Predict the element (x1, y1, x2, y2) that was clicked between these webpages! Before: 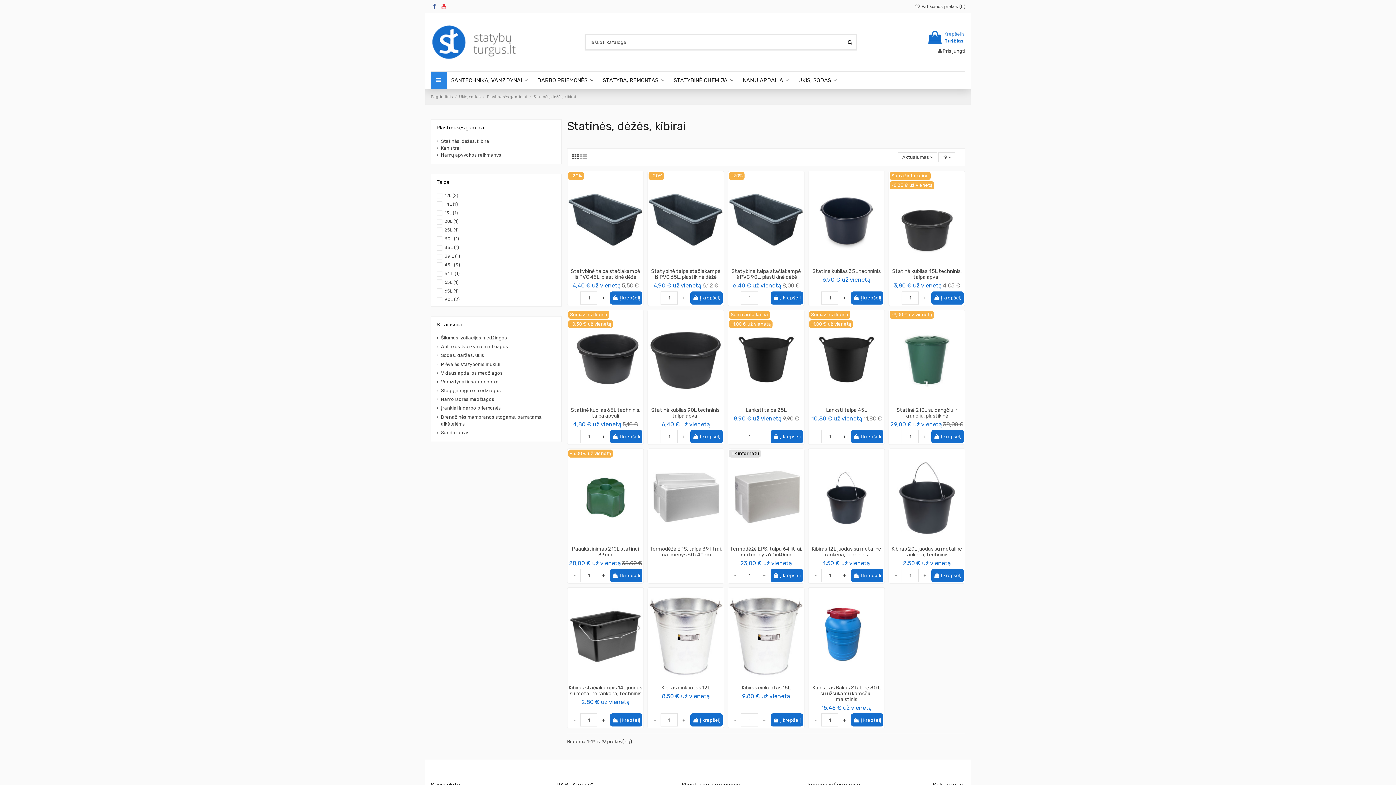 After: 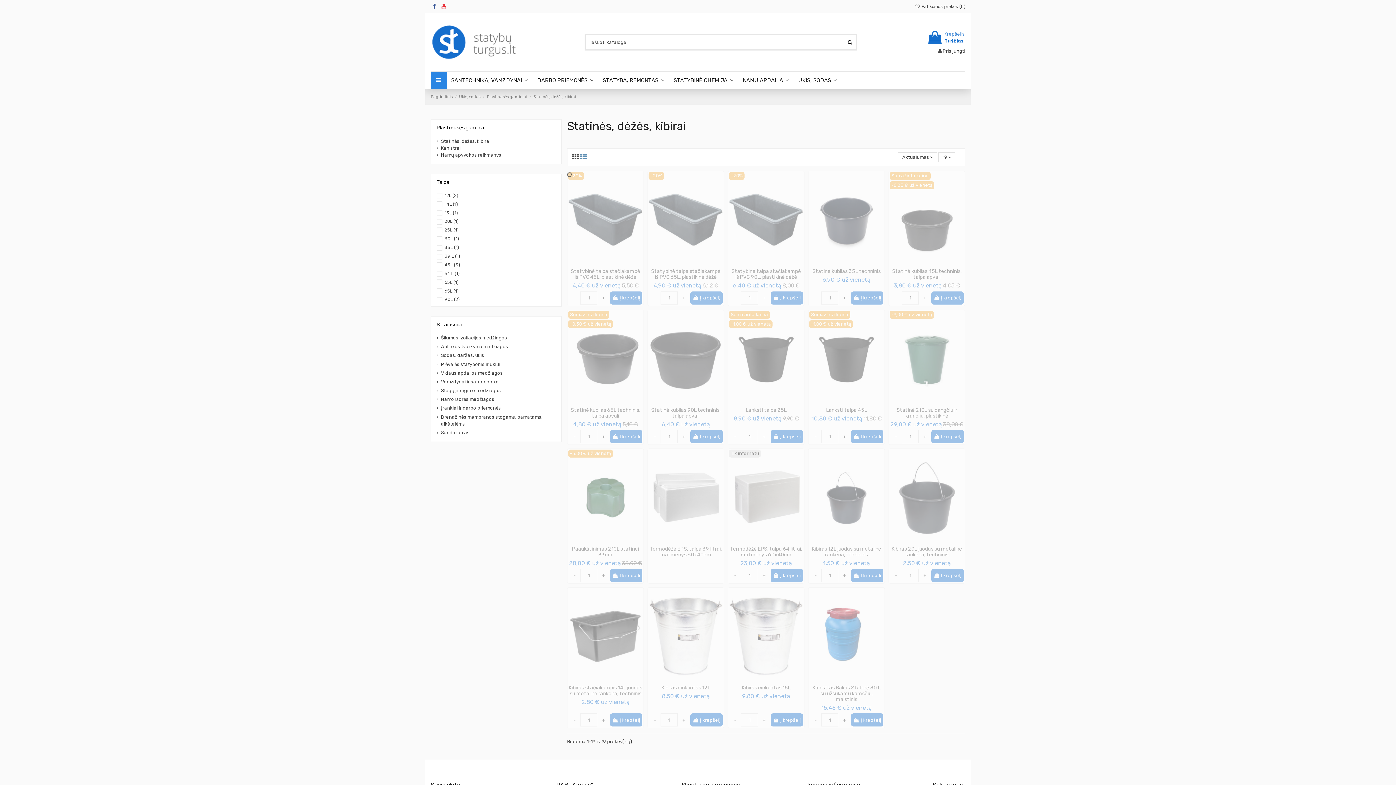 Action: bbox: (580, 153, 586, 161)